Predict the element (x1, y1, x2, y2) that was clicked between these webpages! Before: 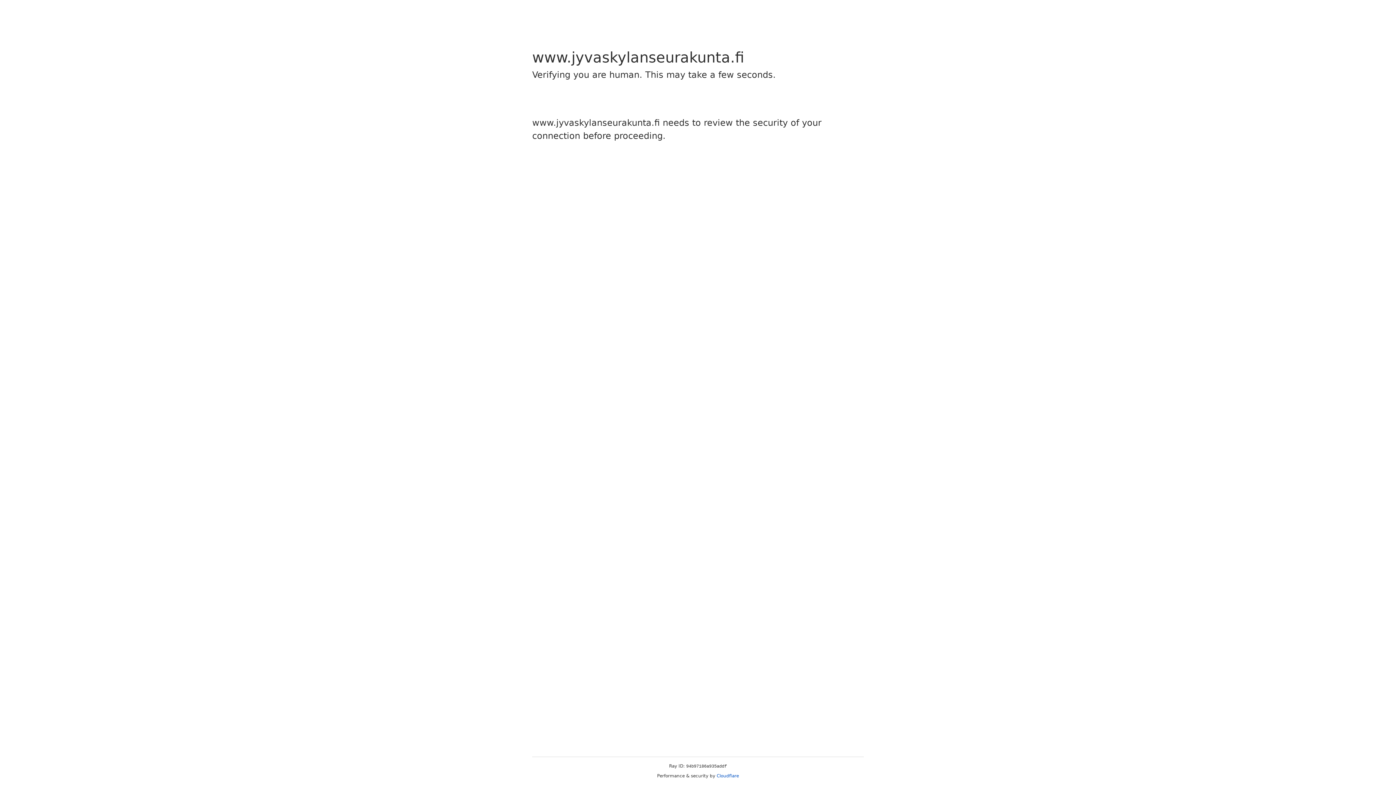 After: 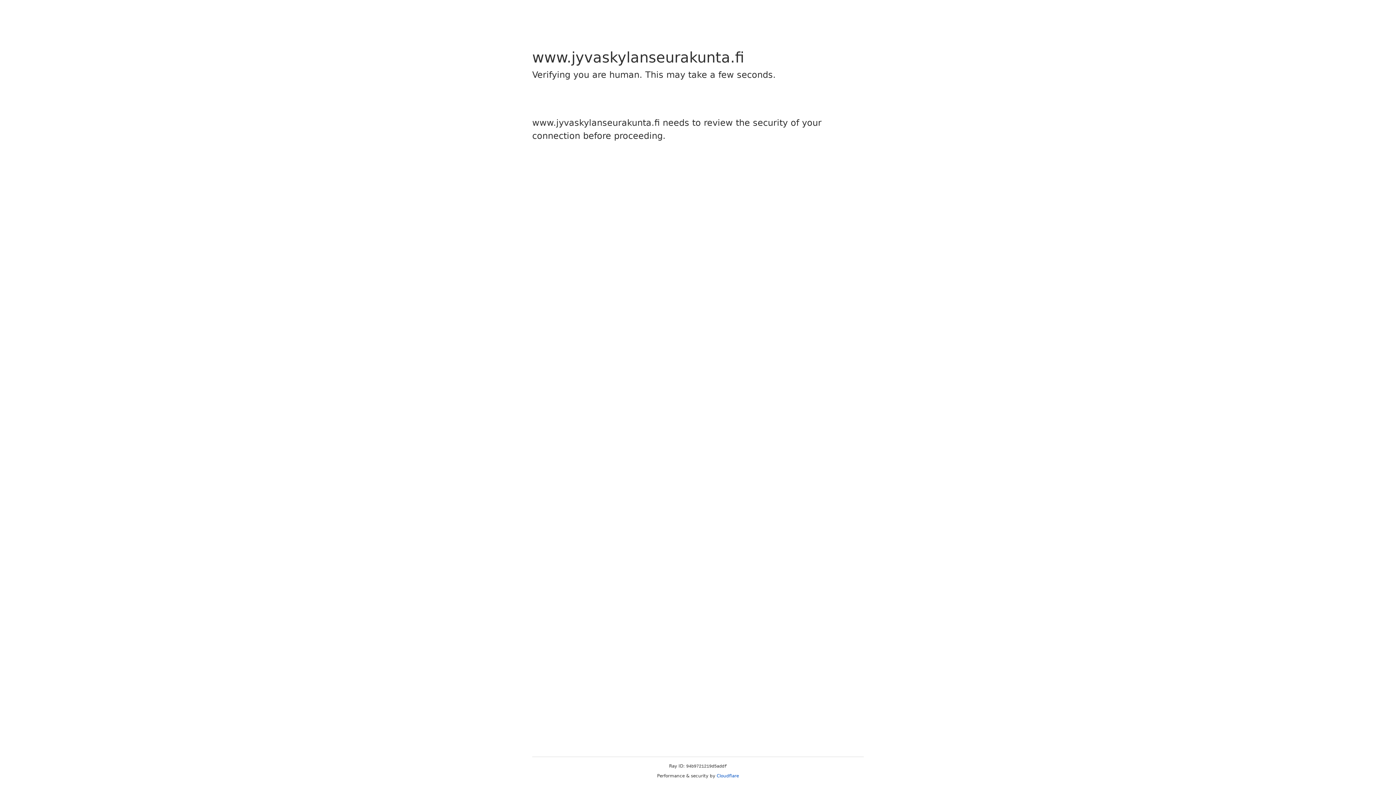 Action: bbox: (716, 773, 739, 778) label: Cloudflare